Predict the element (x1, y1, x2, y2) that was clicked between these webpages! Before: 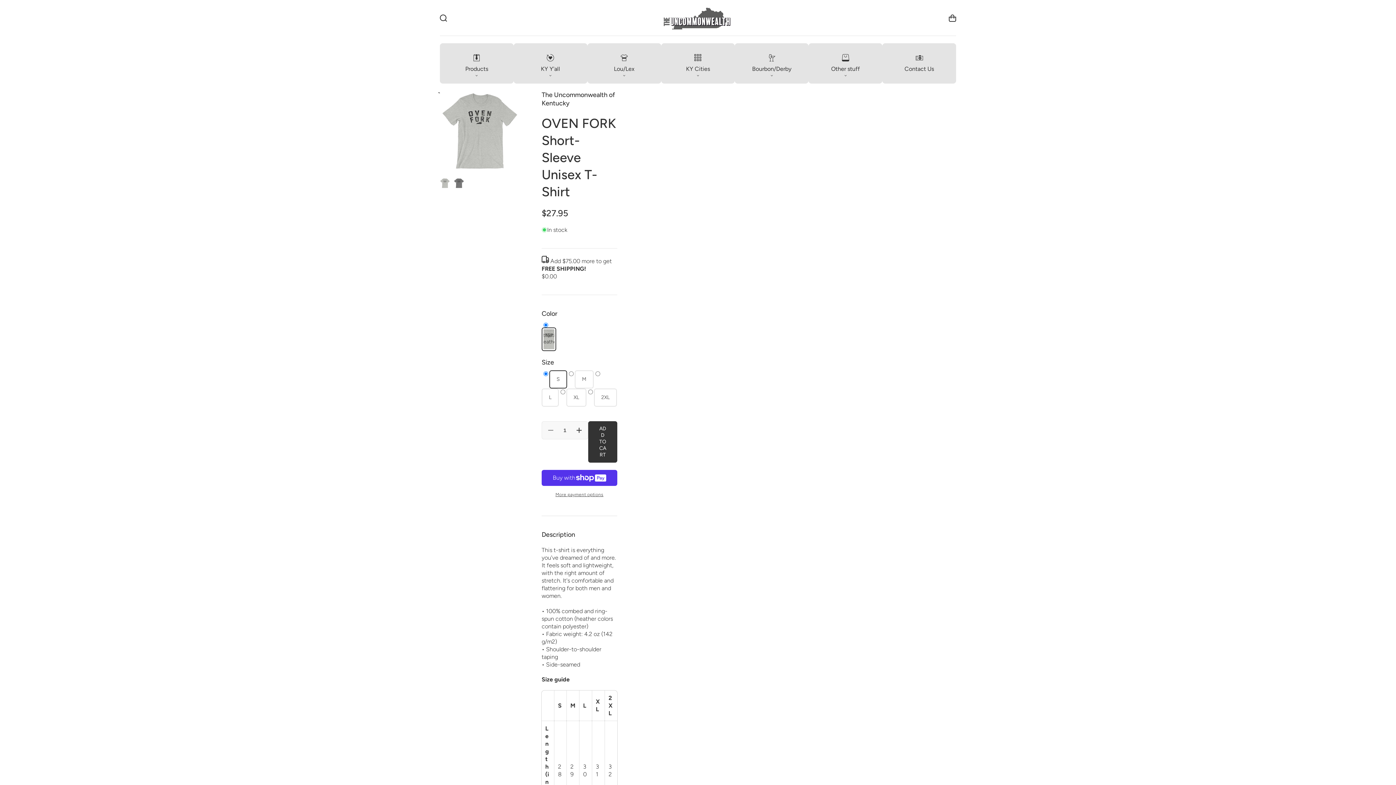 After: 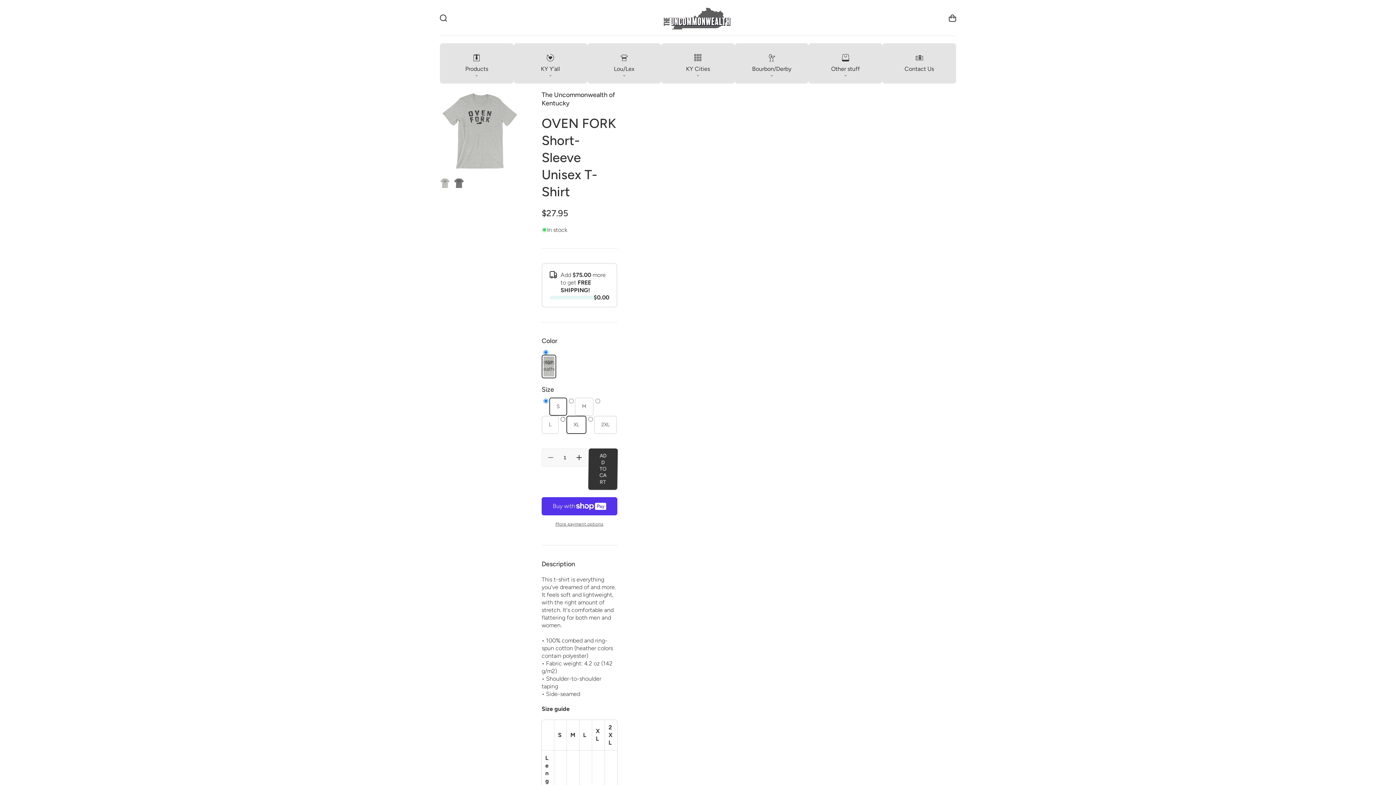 Action: label: Increase quantity for OVEN FORK Short-Sleeve Unisex T-Shirt bbox: (570, 422, 587, 438)